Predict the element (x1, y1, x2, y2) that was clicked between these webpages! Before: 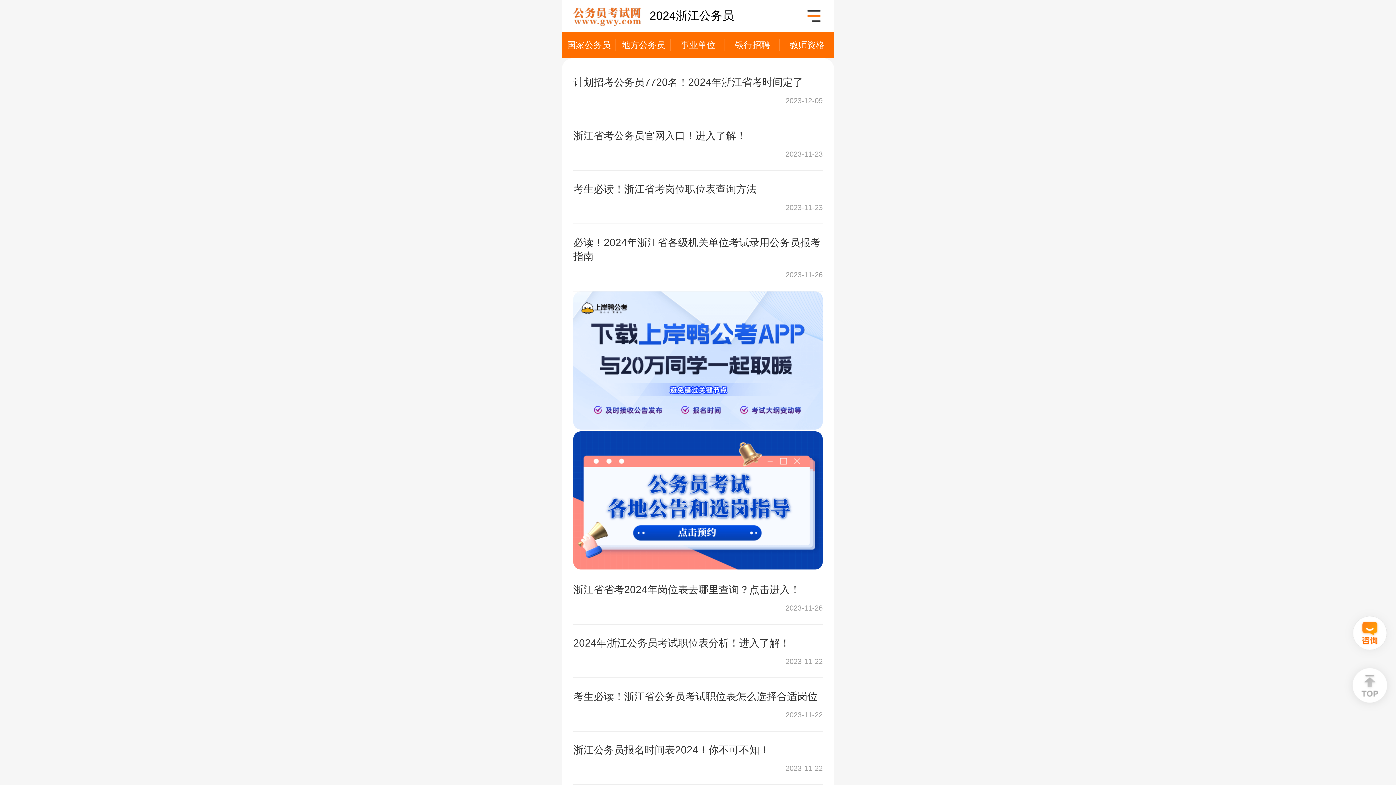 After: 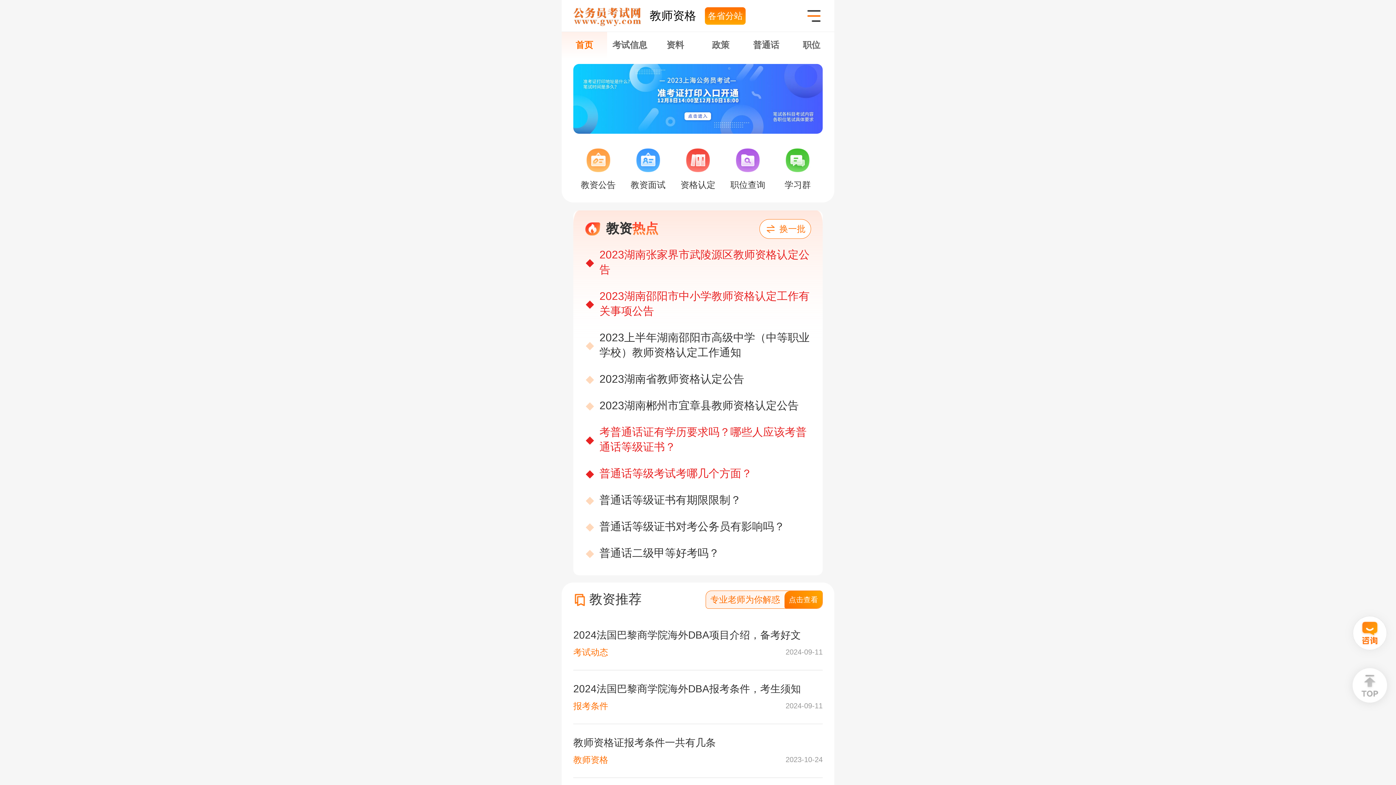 Action: label: 教师资格 bbox: (780, 32, 834, 58)